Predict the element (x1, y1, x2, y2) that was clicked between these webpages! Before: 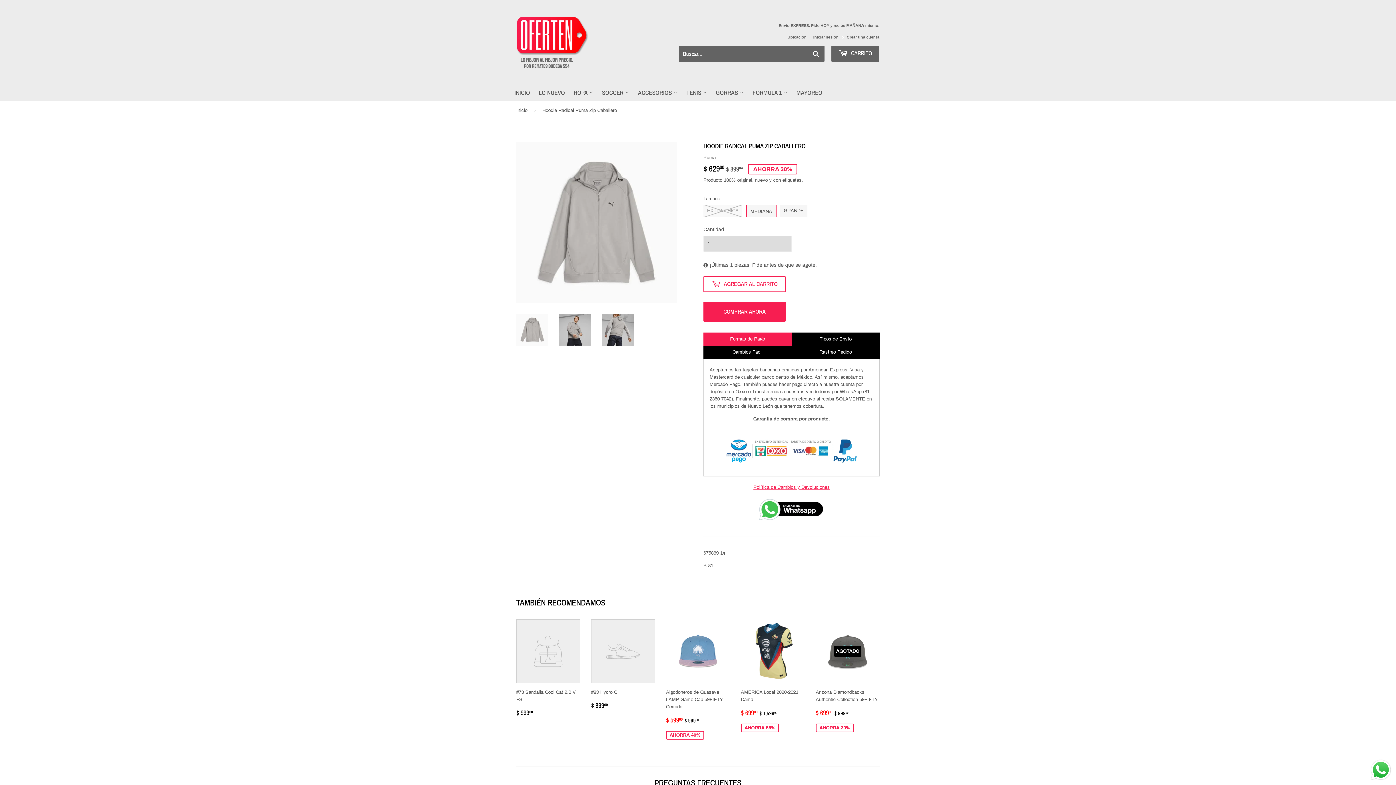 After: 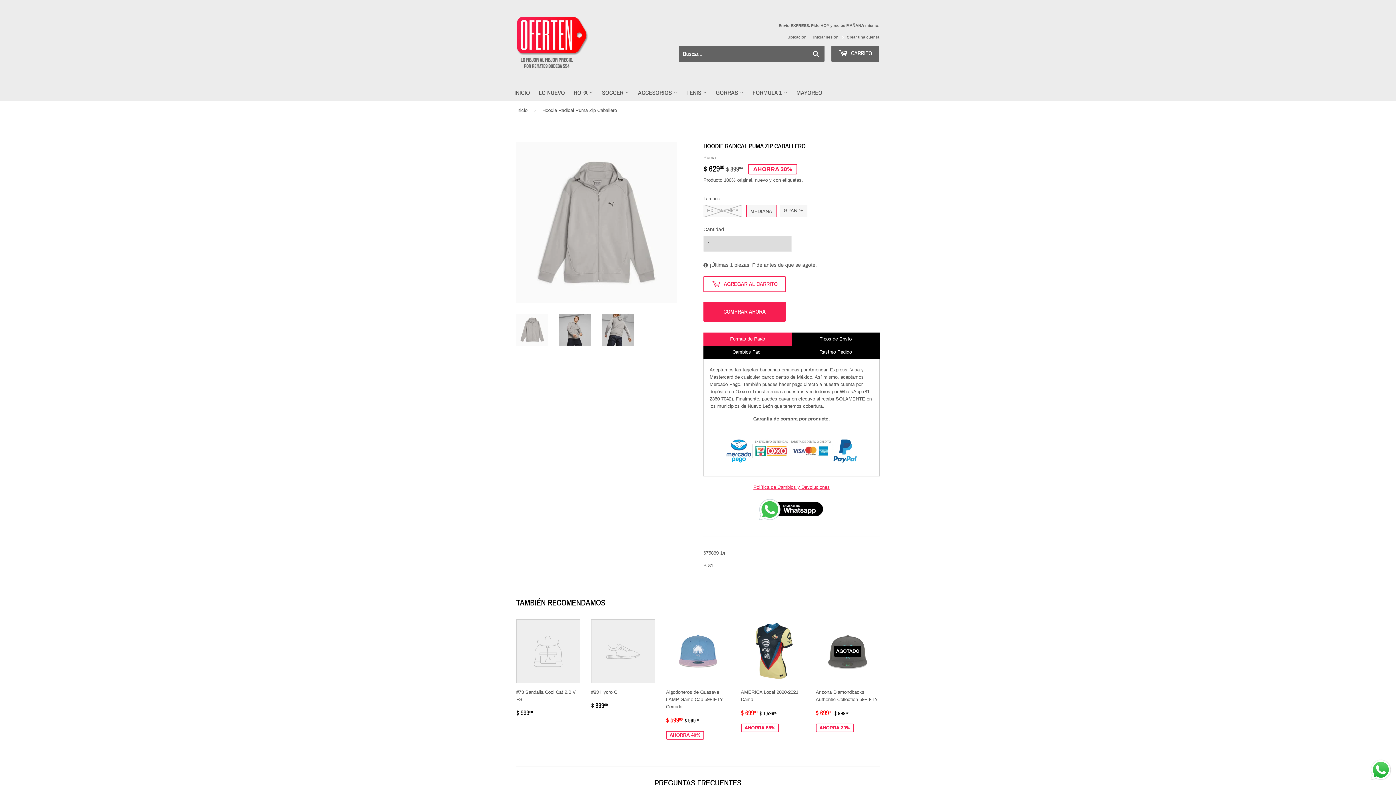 Action: bbox: (759, 517, 824, 522)